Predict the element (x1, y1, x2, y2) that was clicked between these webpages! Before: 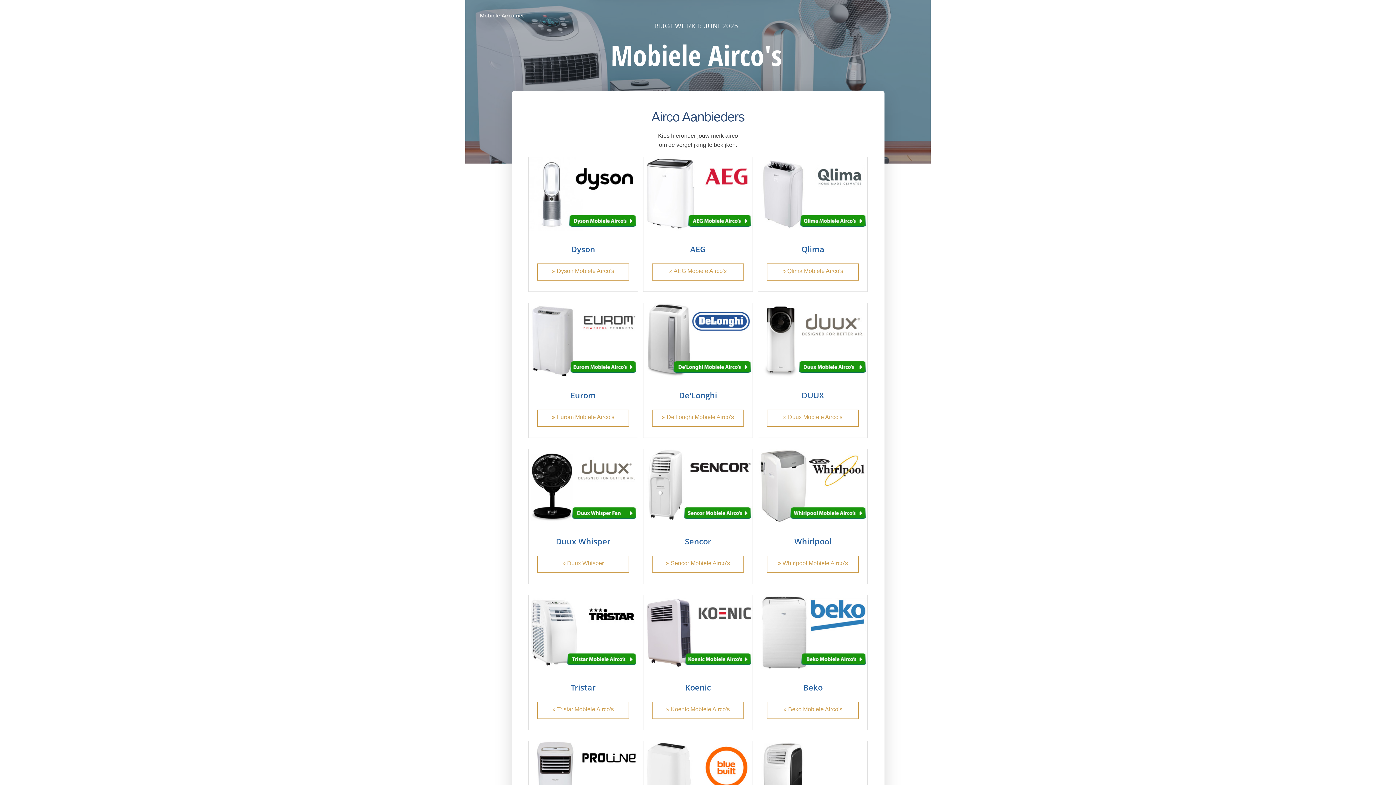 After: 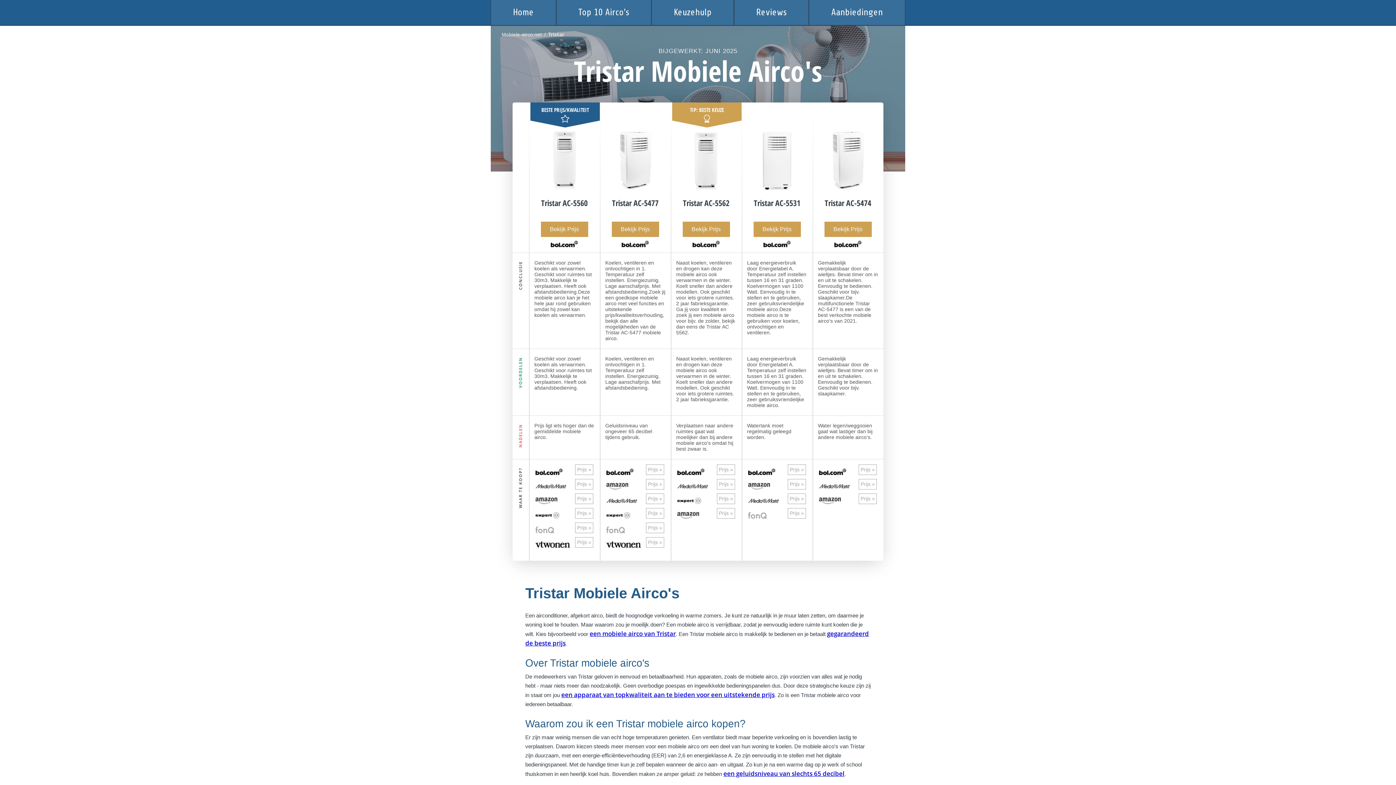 Action: label: Tristar bbox: (570, 682, 595, 693)